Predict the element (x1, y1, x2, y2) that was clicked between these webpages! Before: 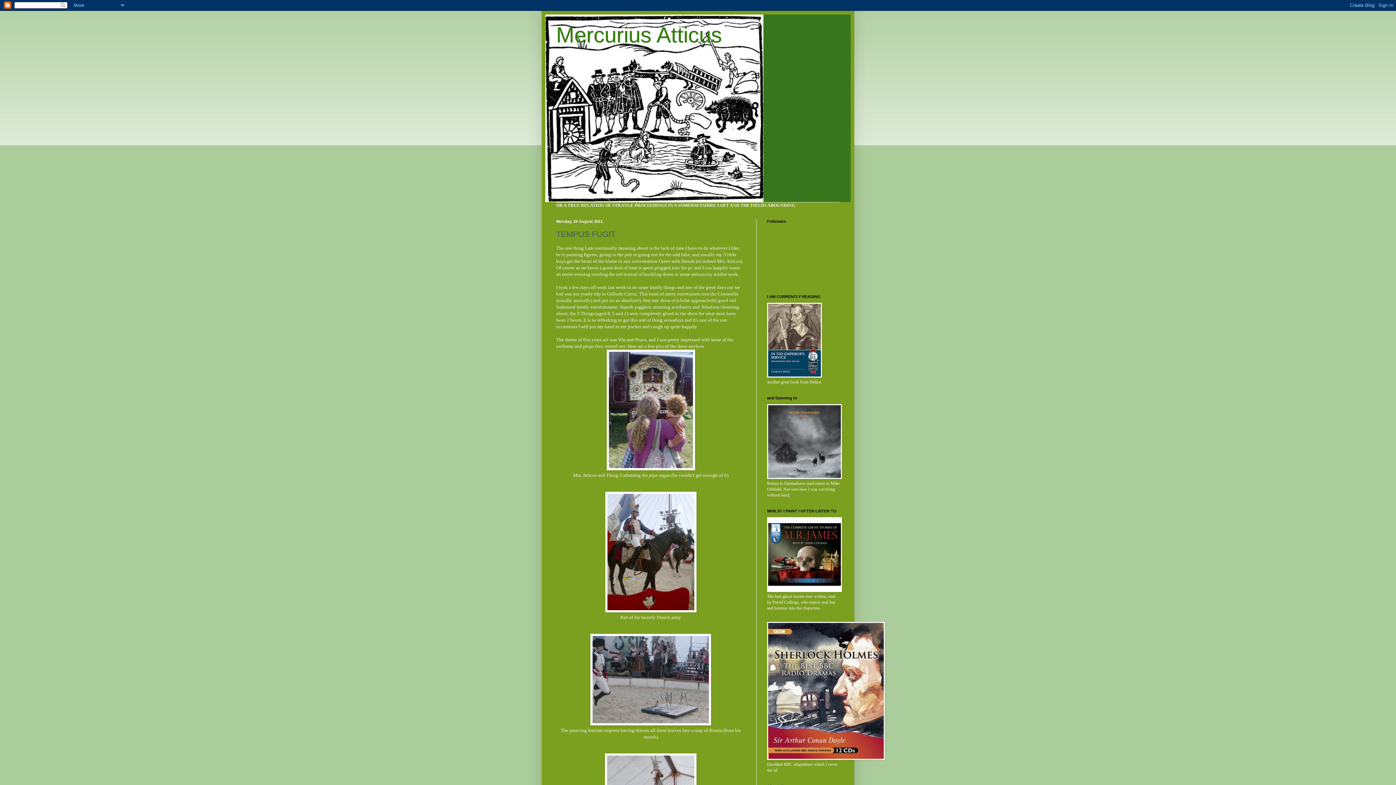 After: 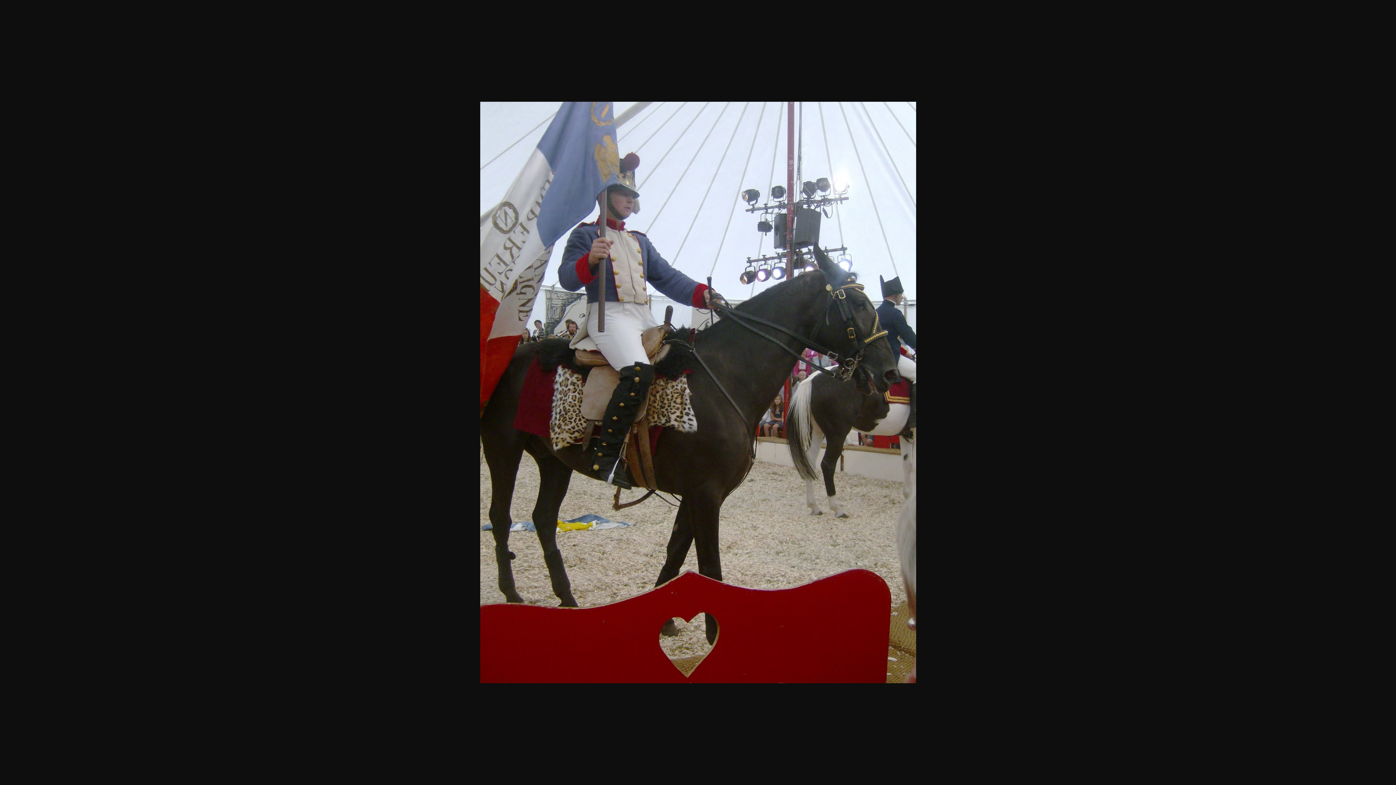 Action: bbox: (605, 608, 696, 613)